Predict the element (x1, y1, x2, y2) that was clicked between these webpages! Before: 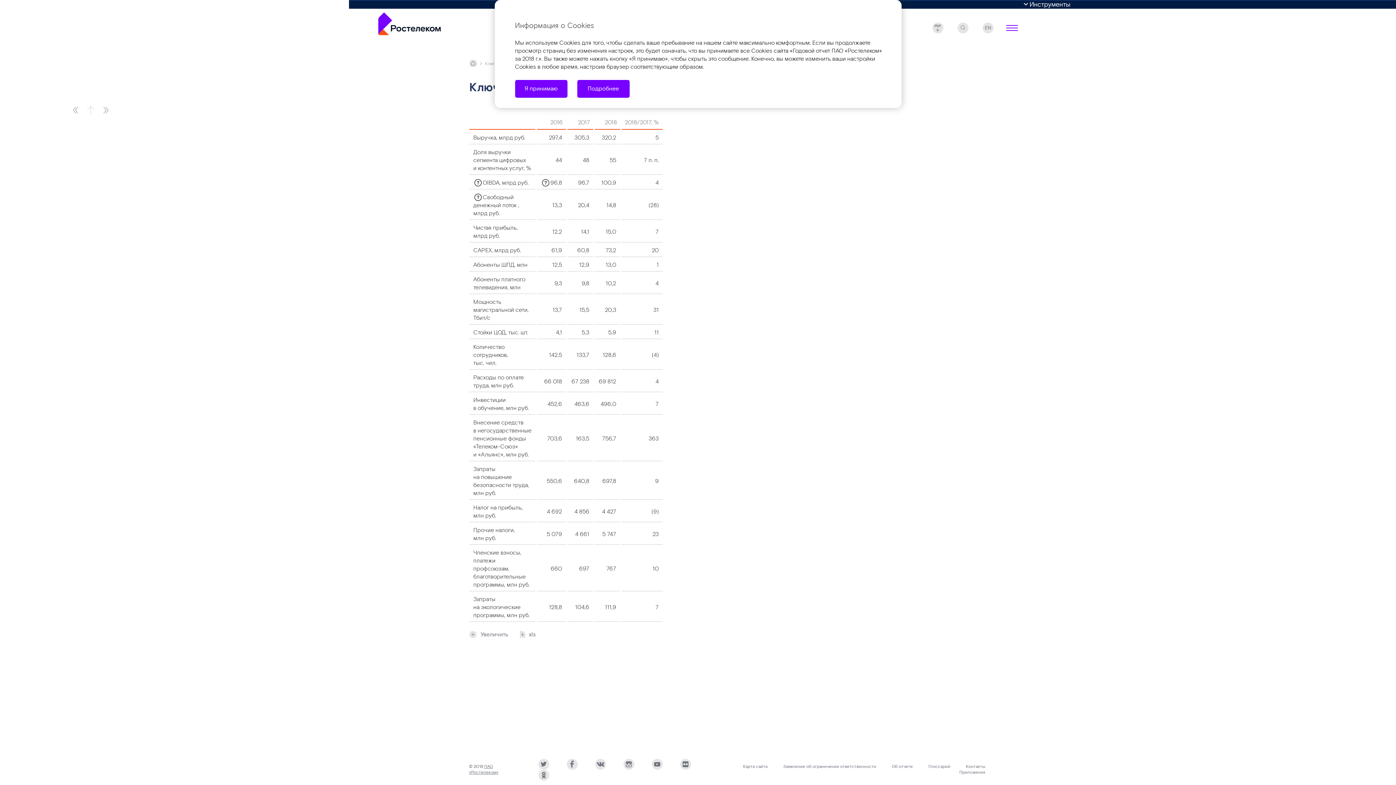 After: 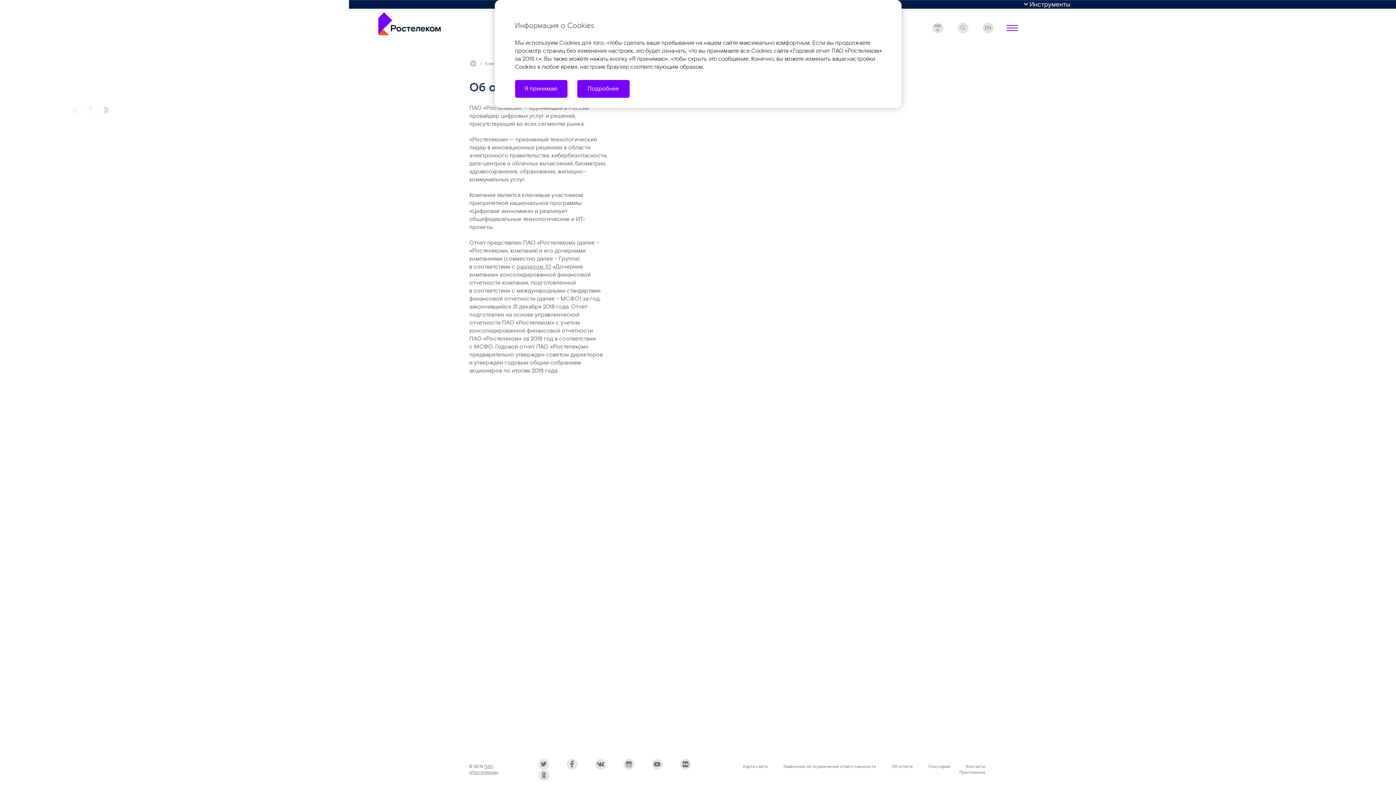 Action: label: Об отчете bbox: (891, 764, 913, 769)